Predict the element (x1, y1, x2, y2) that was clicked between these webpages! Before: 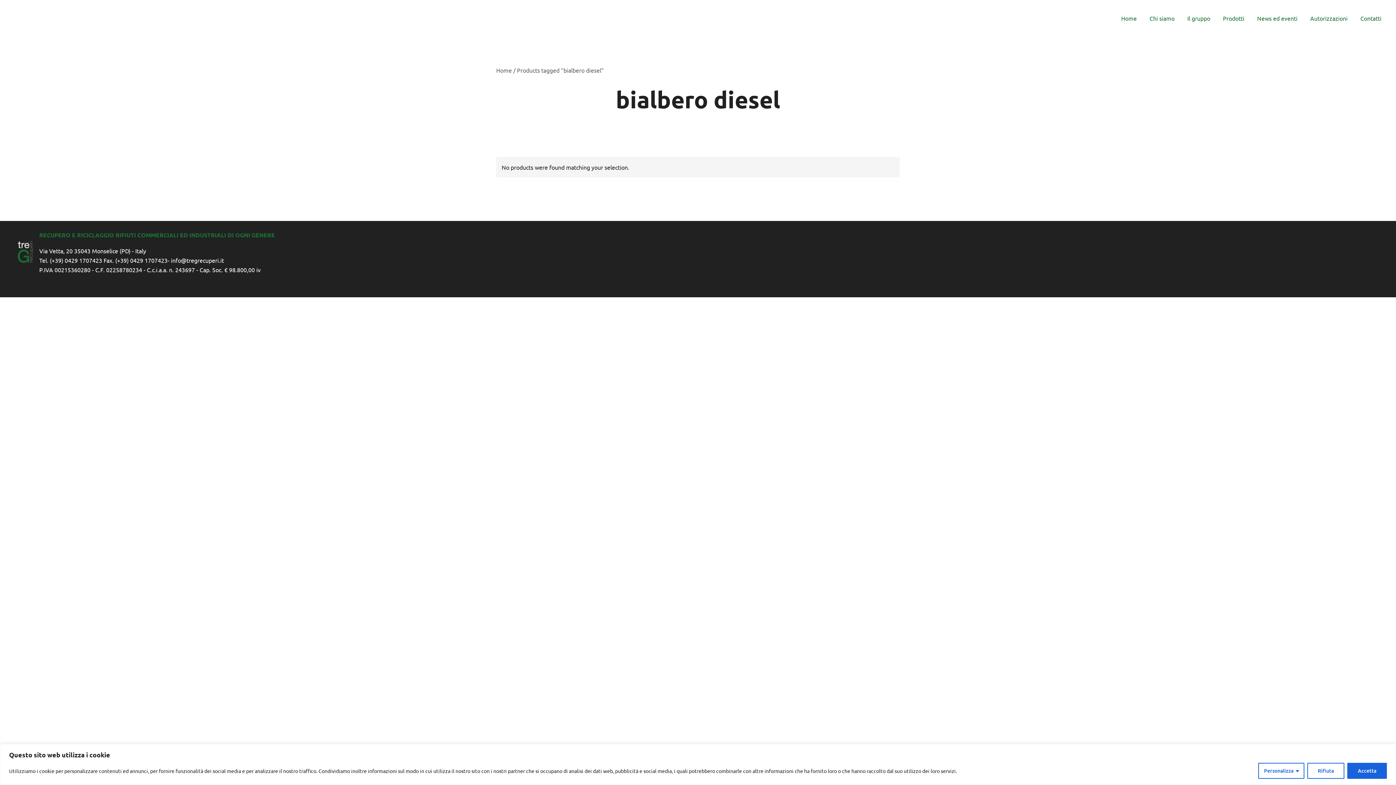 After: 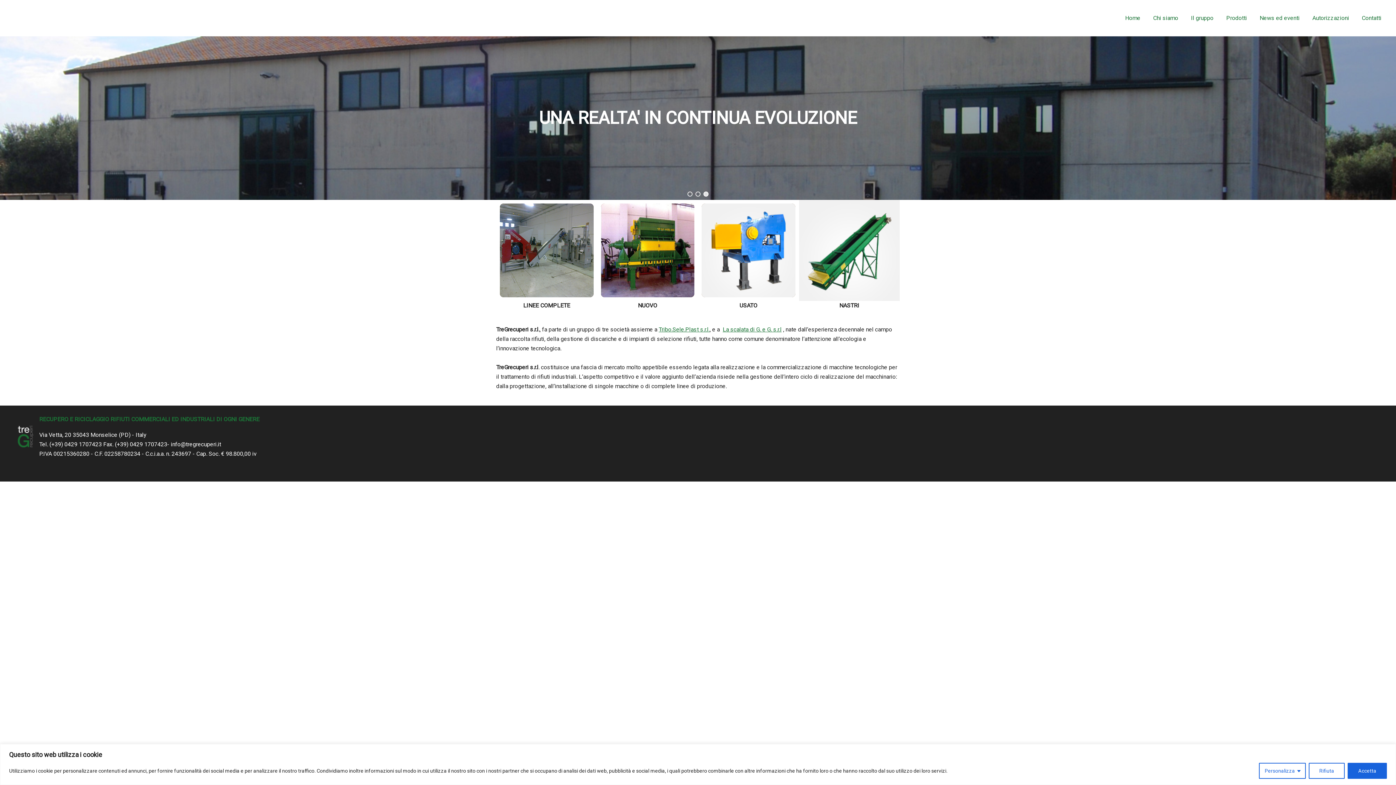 Action: label: Home bbox: (496, 66, 512, 73)